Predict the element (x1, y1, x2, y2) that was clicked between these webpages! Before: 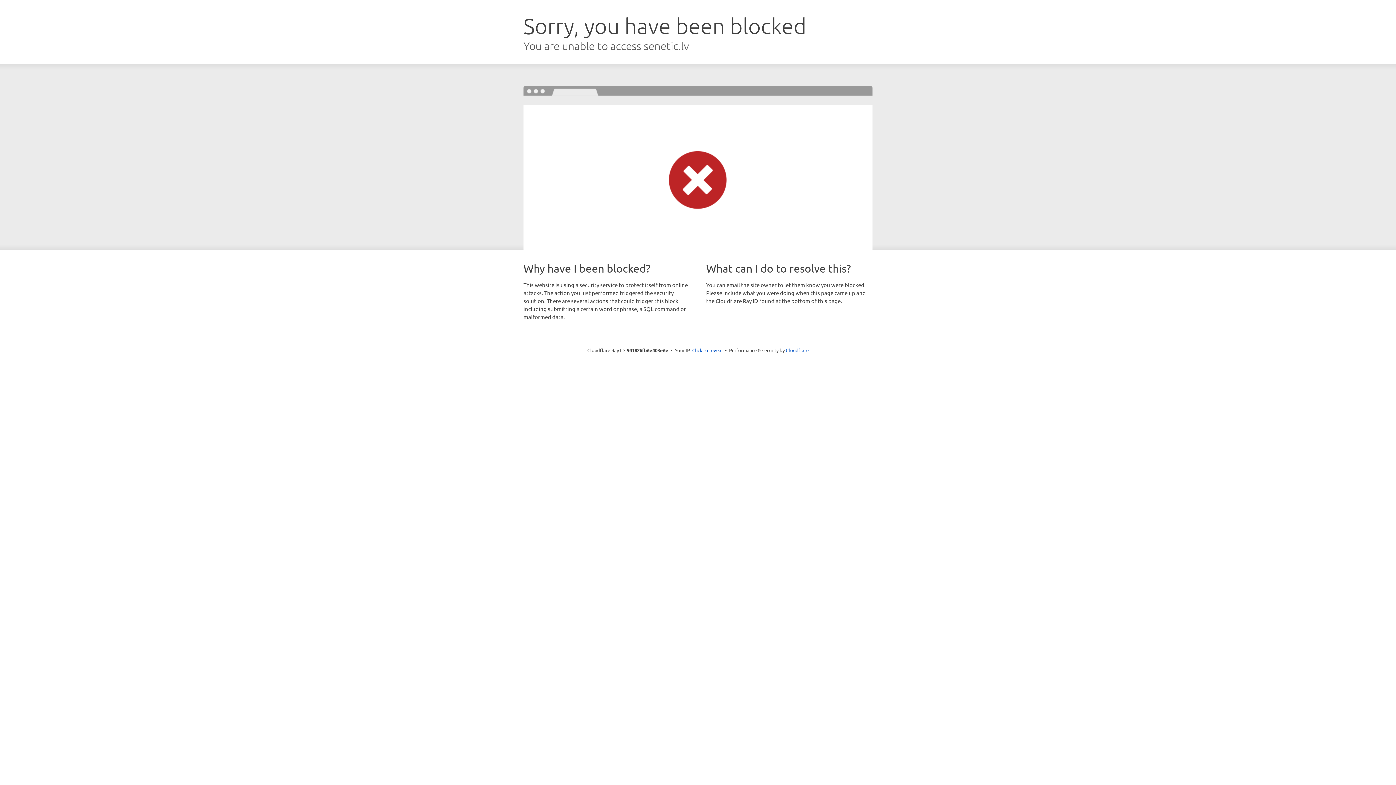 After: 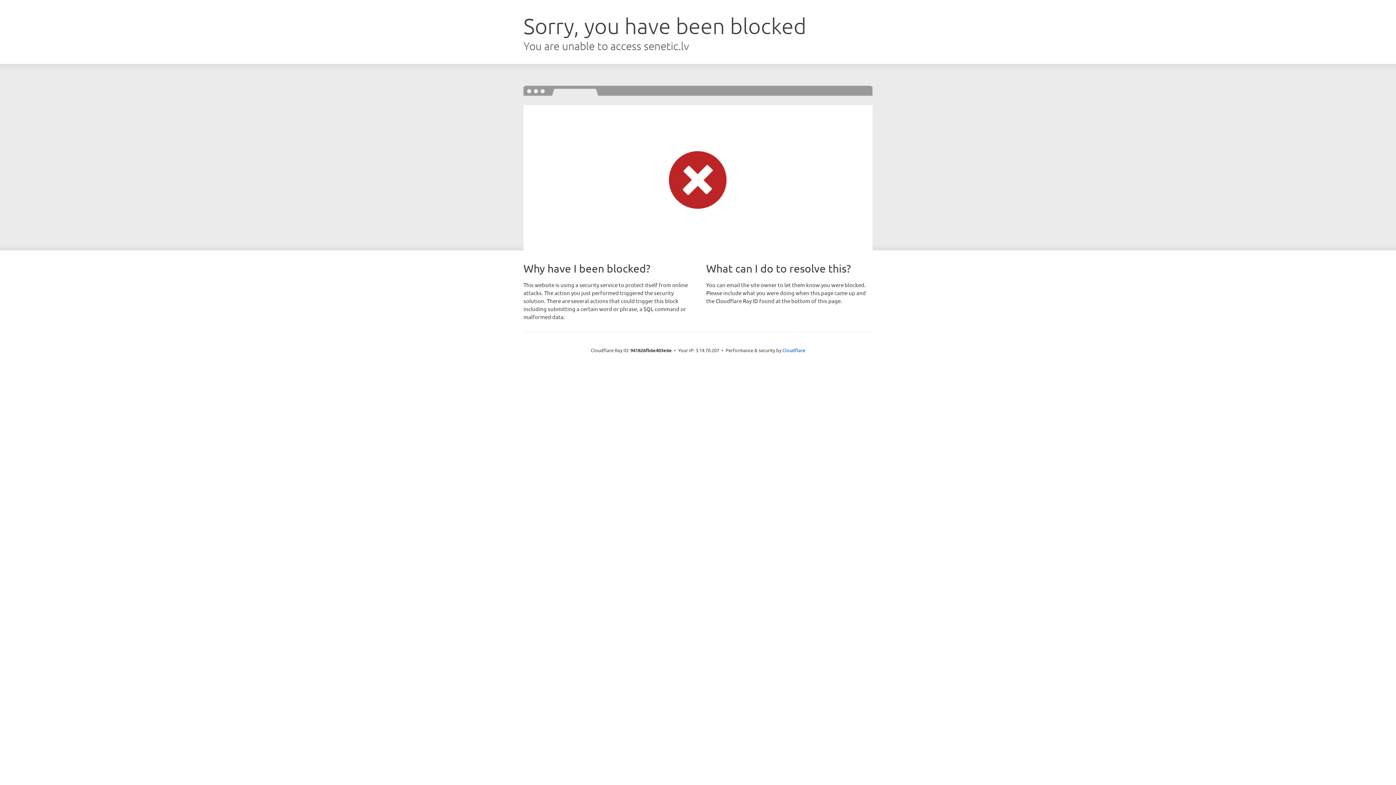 Action: bbox: (692, 346, 722, 353) label: Click to reveal